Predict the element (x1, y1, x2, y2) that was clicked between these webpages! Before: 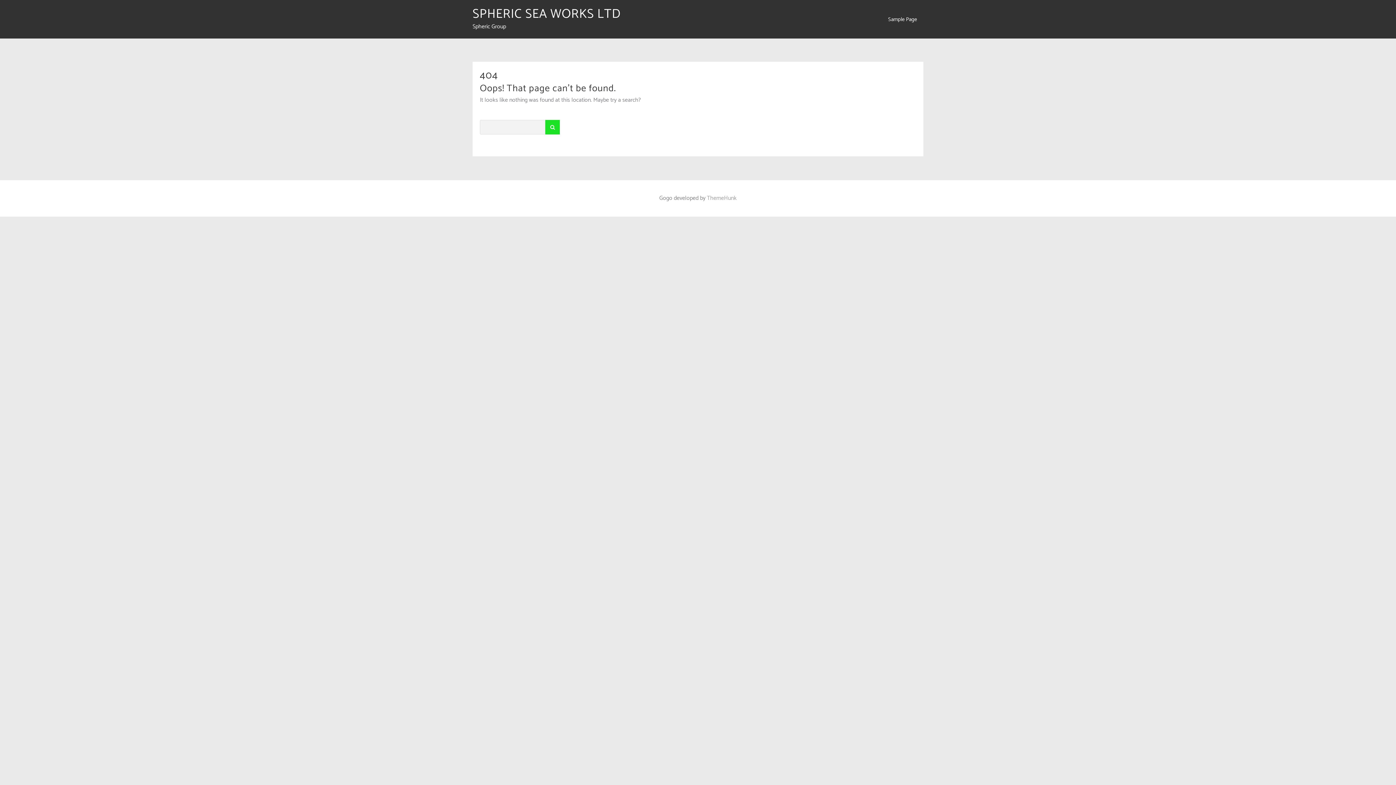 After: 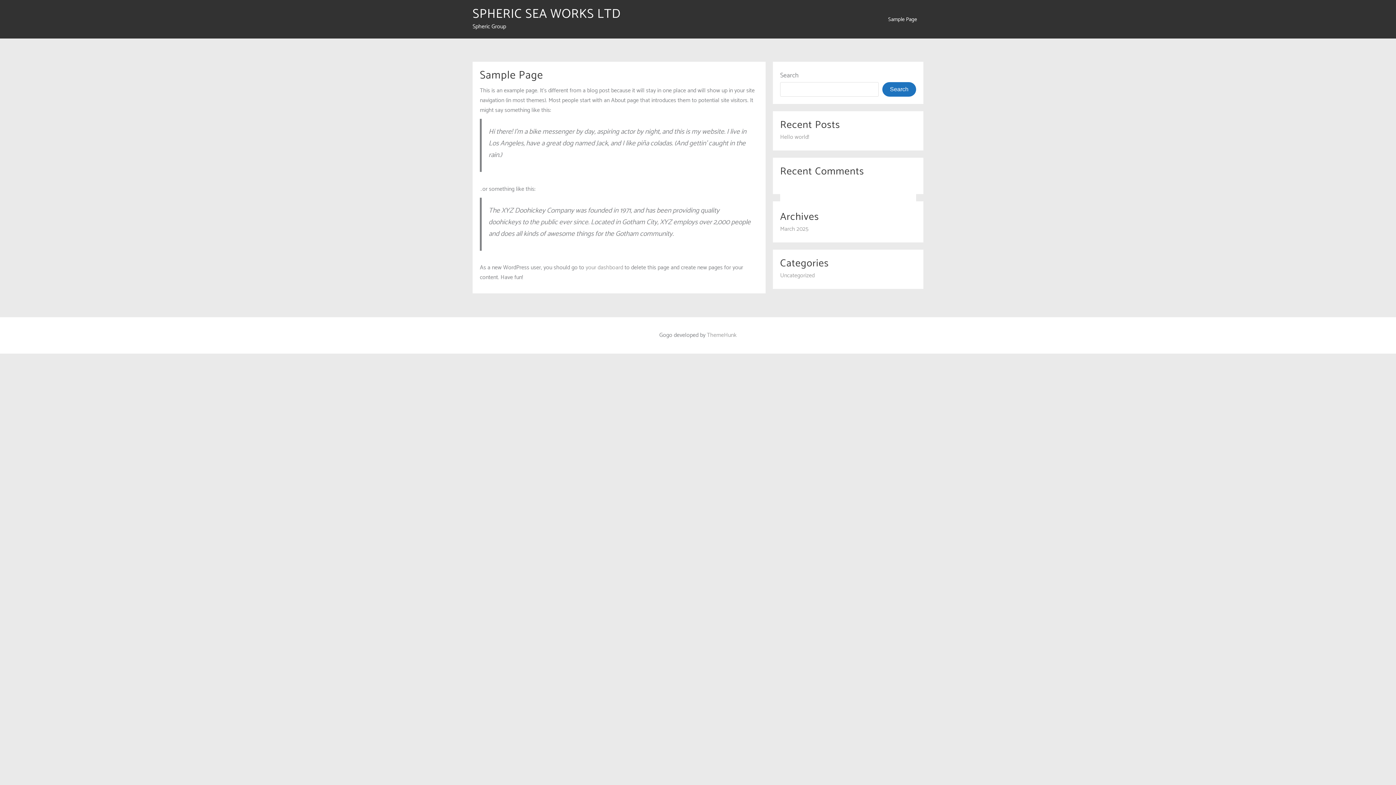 Action: label: SPHERIC SEA WORKS LTD bbox: (472, 3, 620, 24)